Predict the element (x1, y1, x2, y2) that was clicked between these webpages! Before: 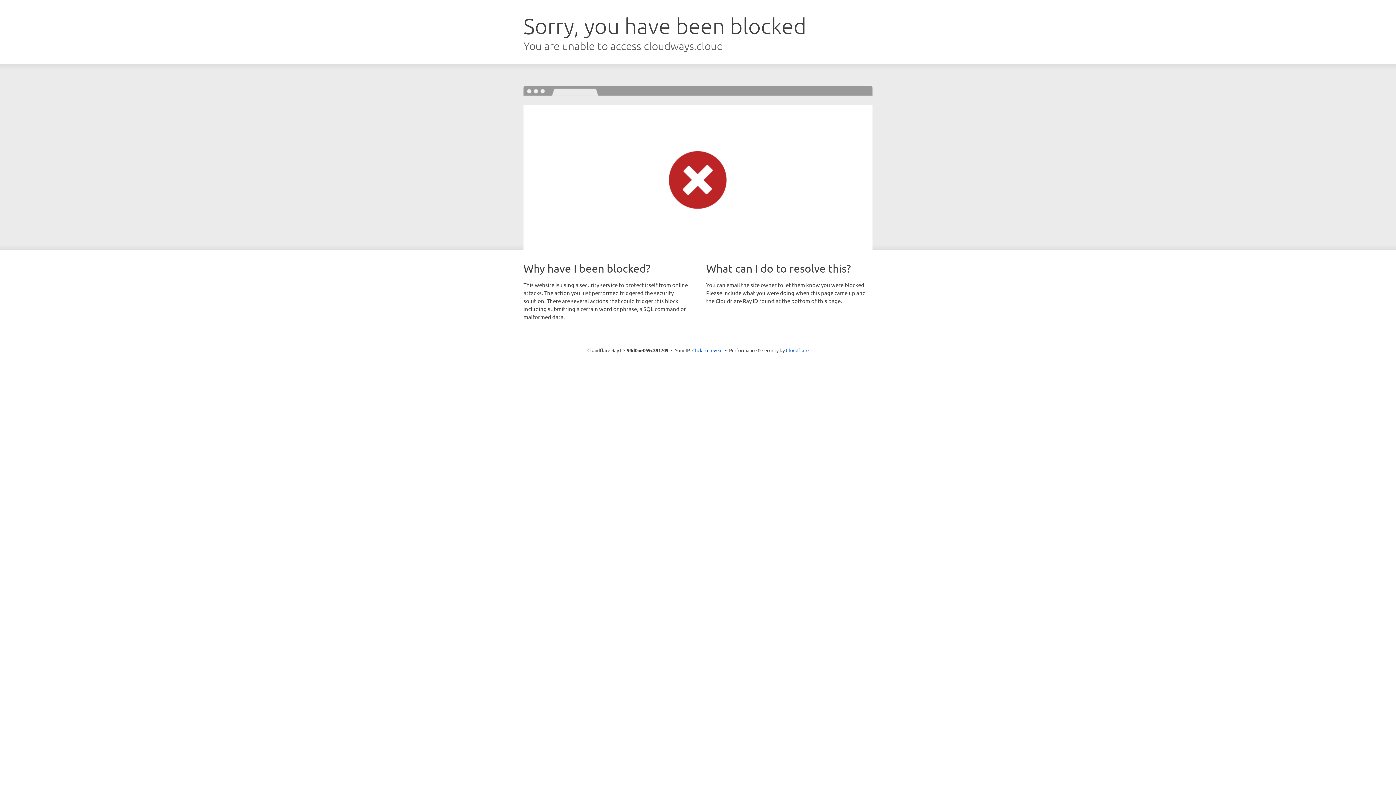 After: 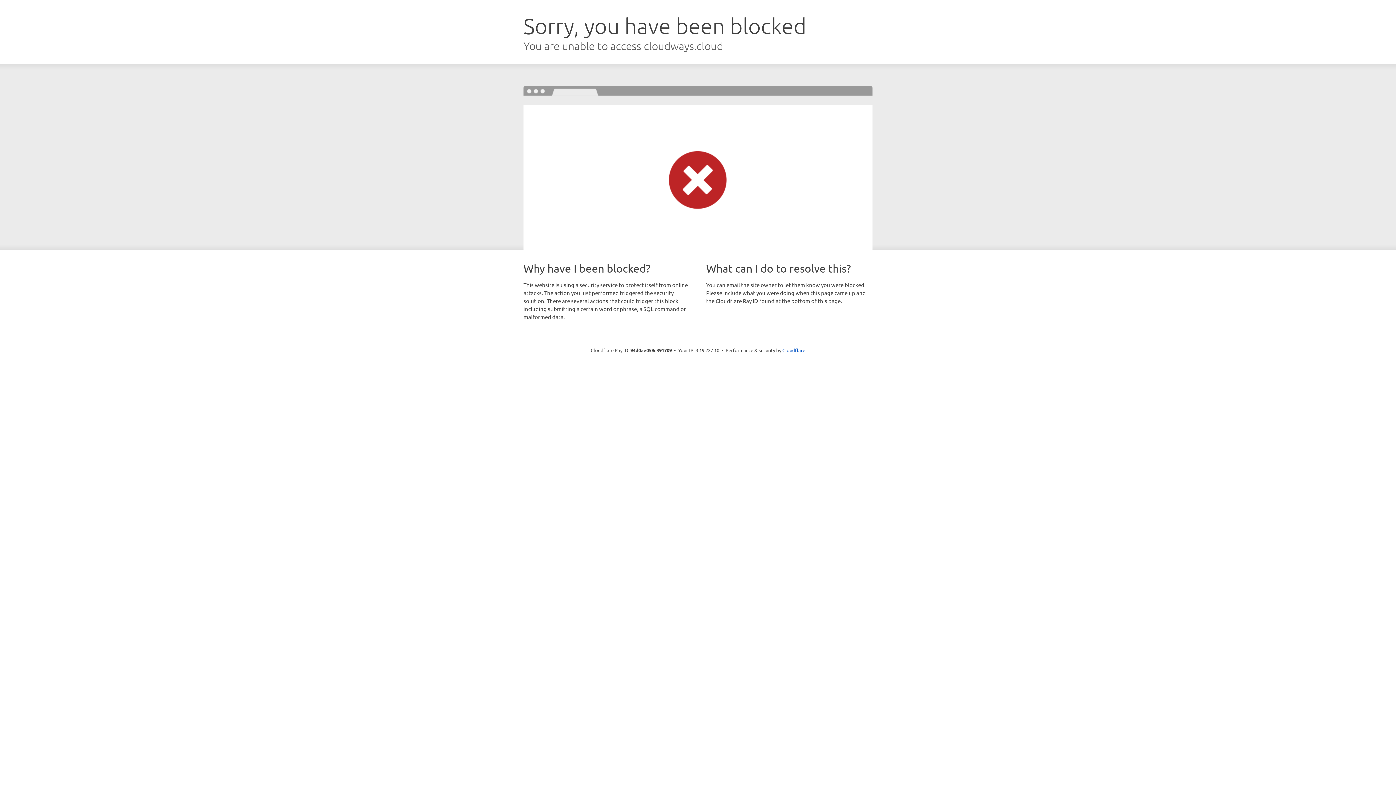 Action: label: Click to reveal bbox: (692, 346, 722, 353)